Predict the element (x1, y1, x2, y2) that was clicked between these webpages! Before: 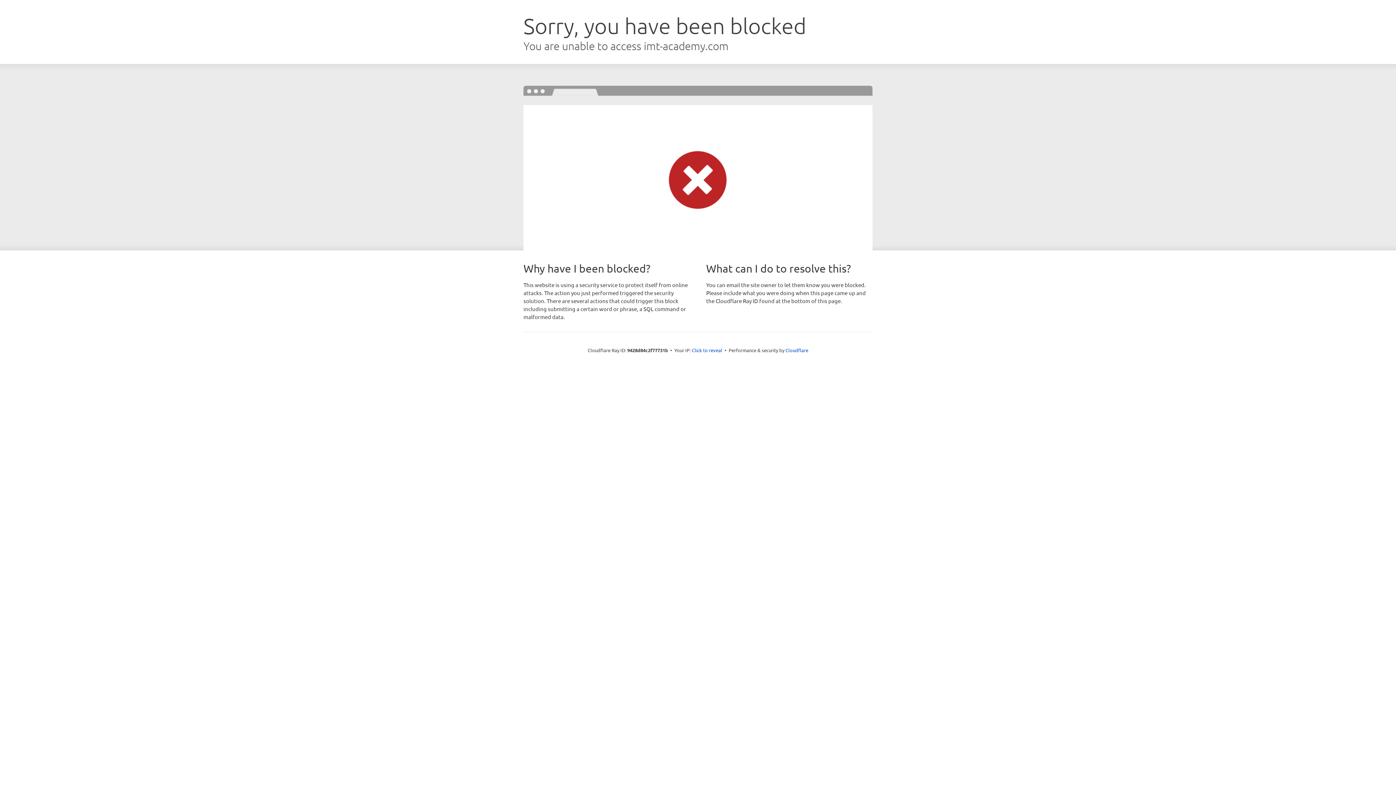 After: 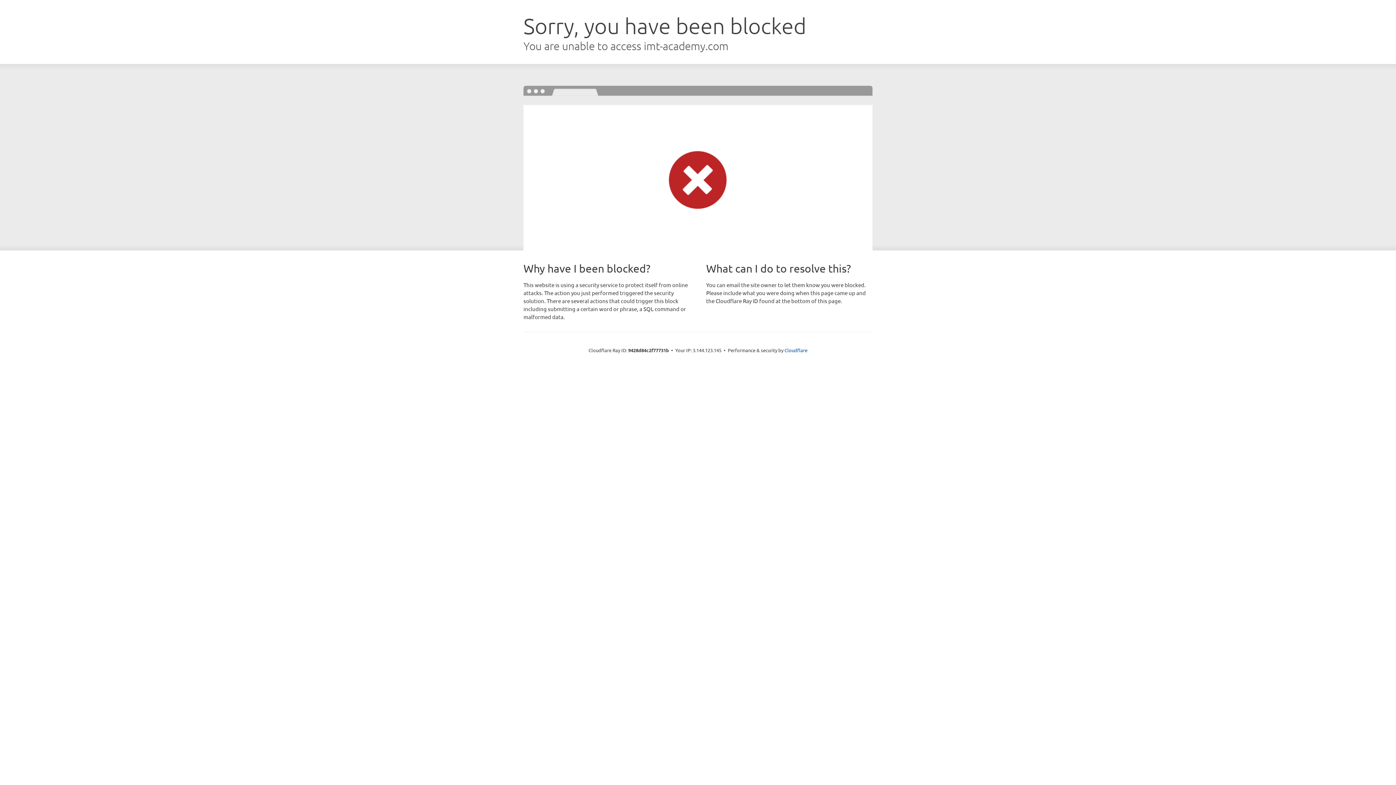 Action: bbox: (692, 346, 722, 353) label: Click to reveal